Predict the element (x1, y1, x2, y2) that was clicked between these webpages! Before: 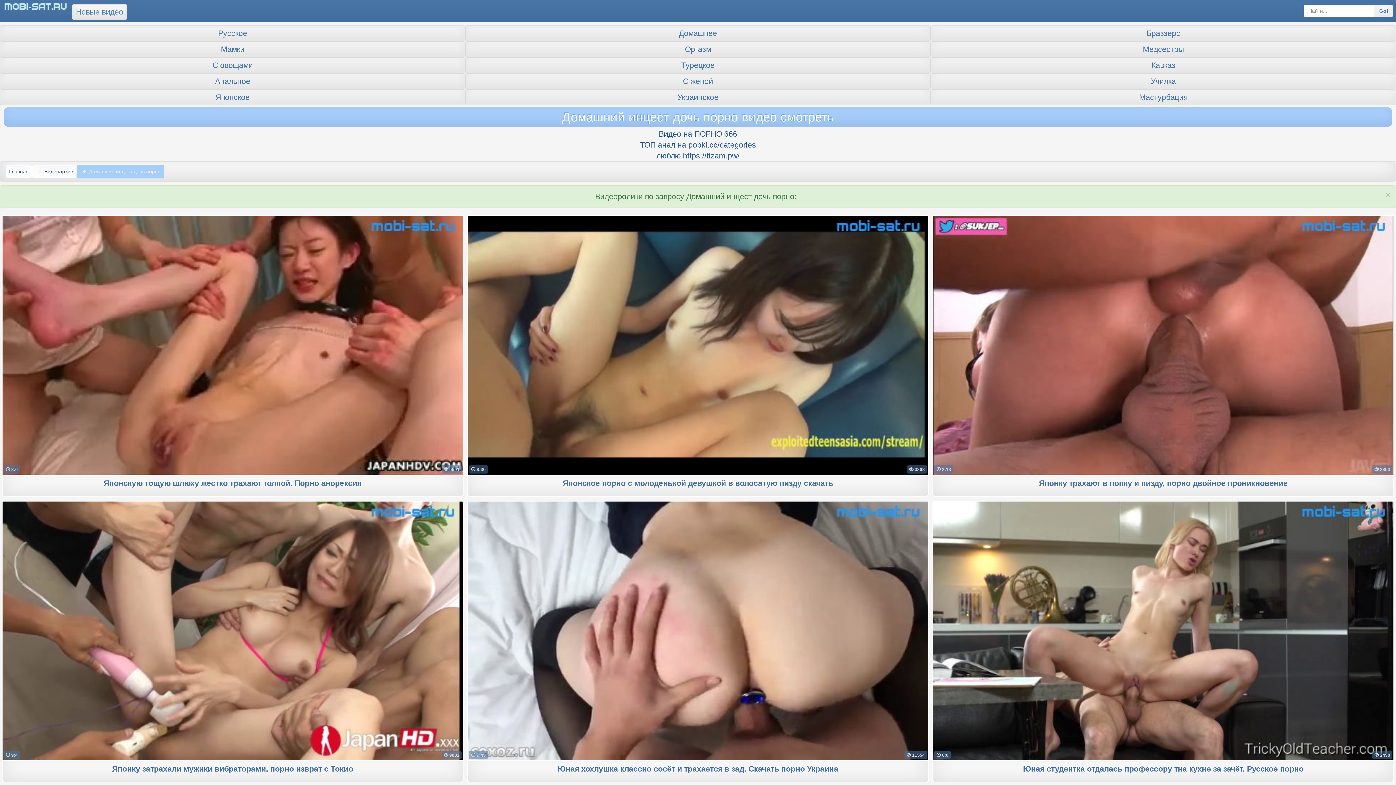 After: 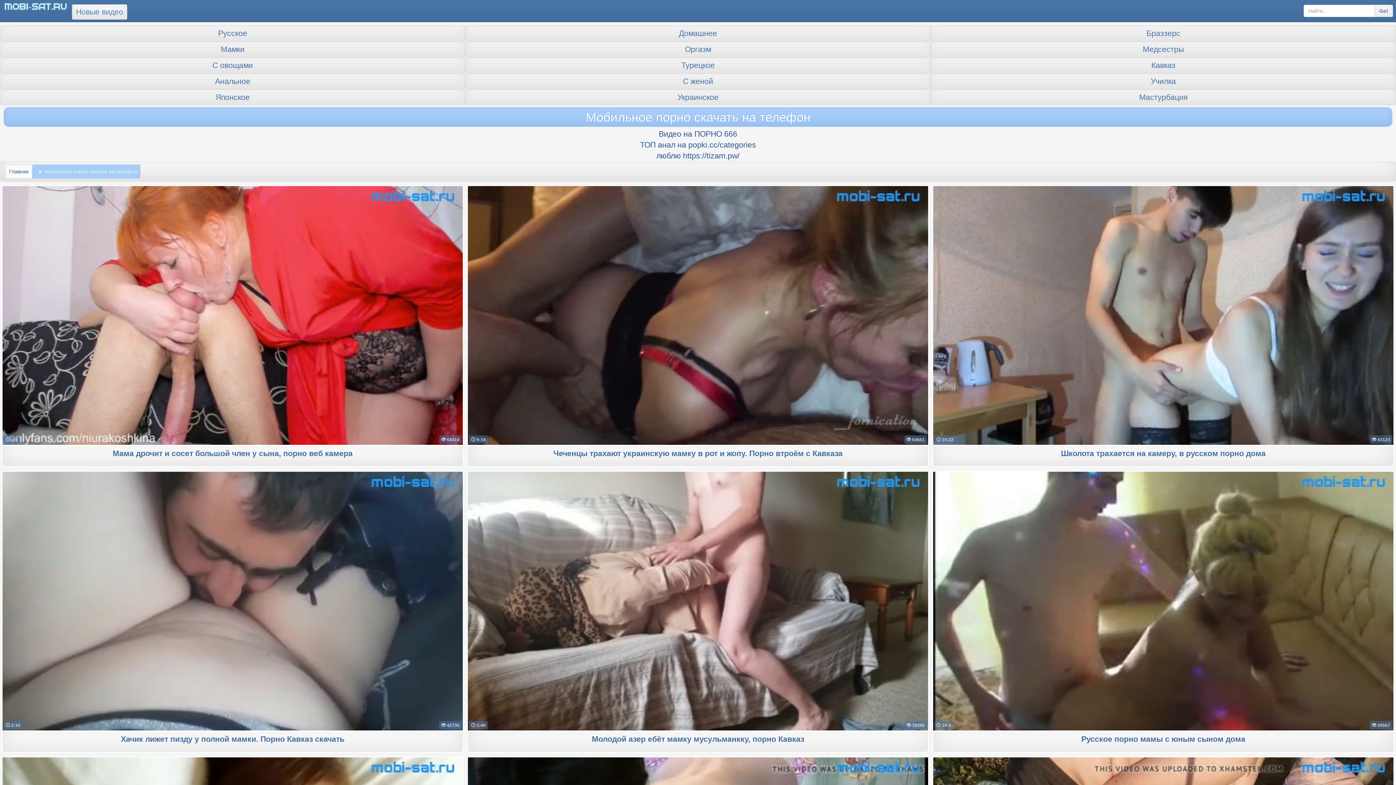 Action: bbox: (0, 0, 70, 21)